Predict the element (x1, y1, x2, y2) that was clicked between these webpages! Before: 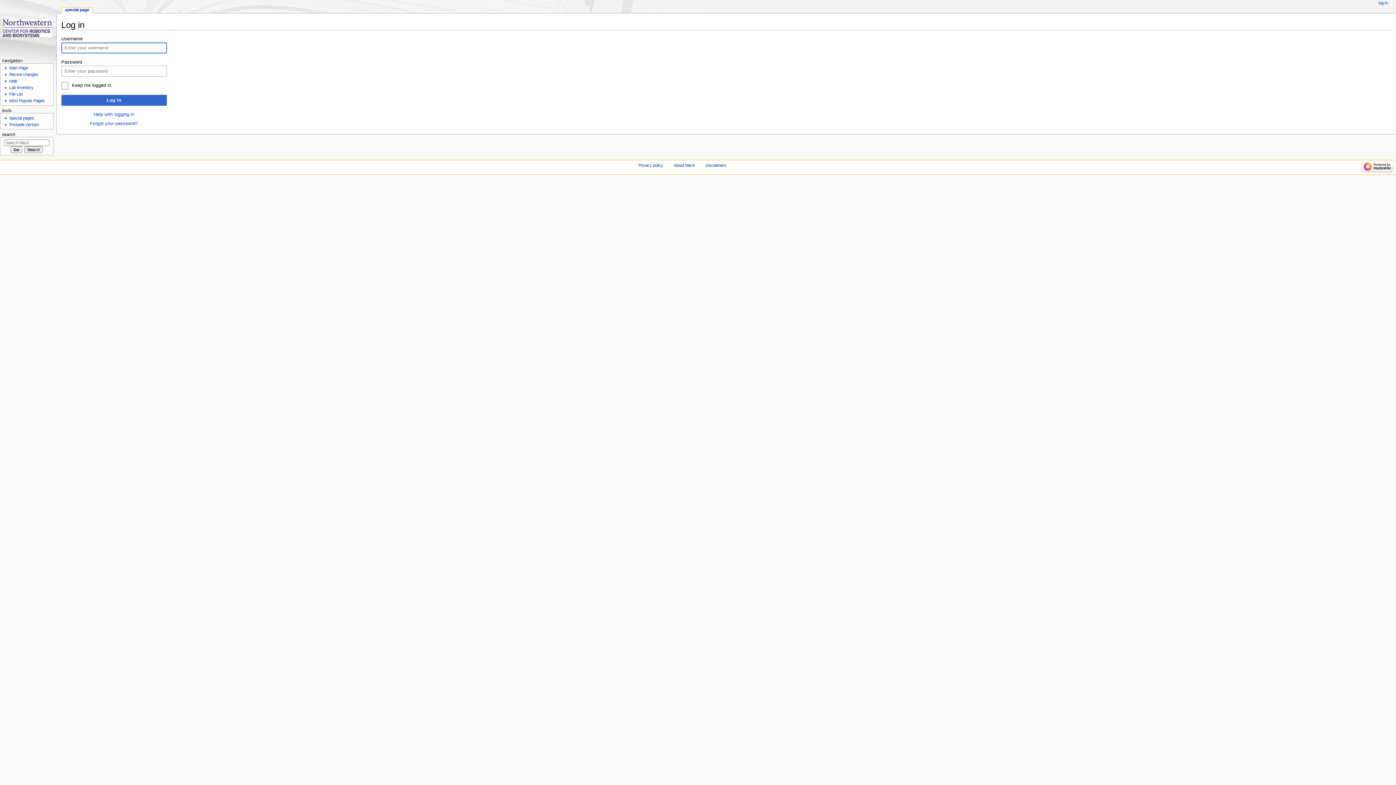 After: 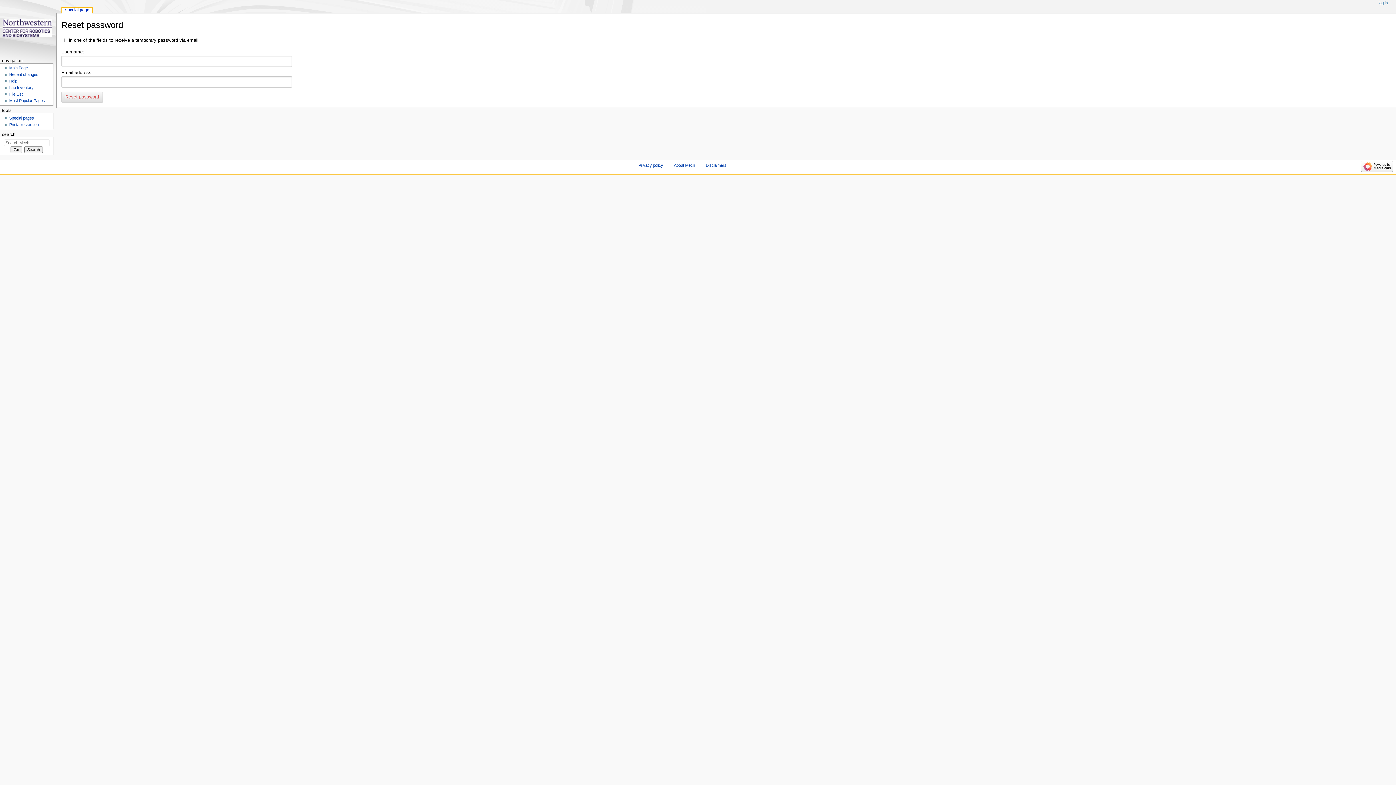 Action: bbox: (90, 121, 138, 126) label: Forgot your password?